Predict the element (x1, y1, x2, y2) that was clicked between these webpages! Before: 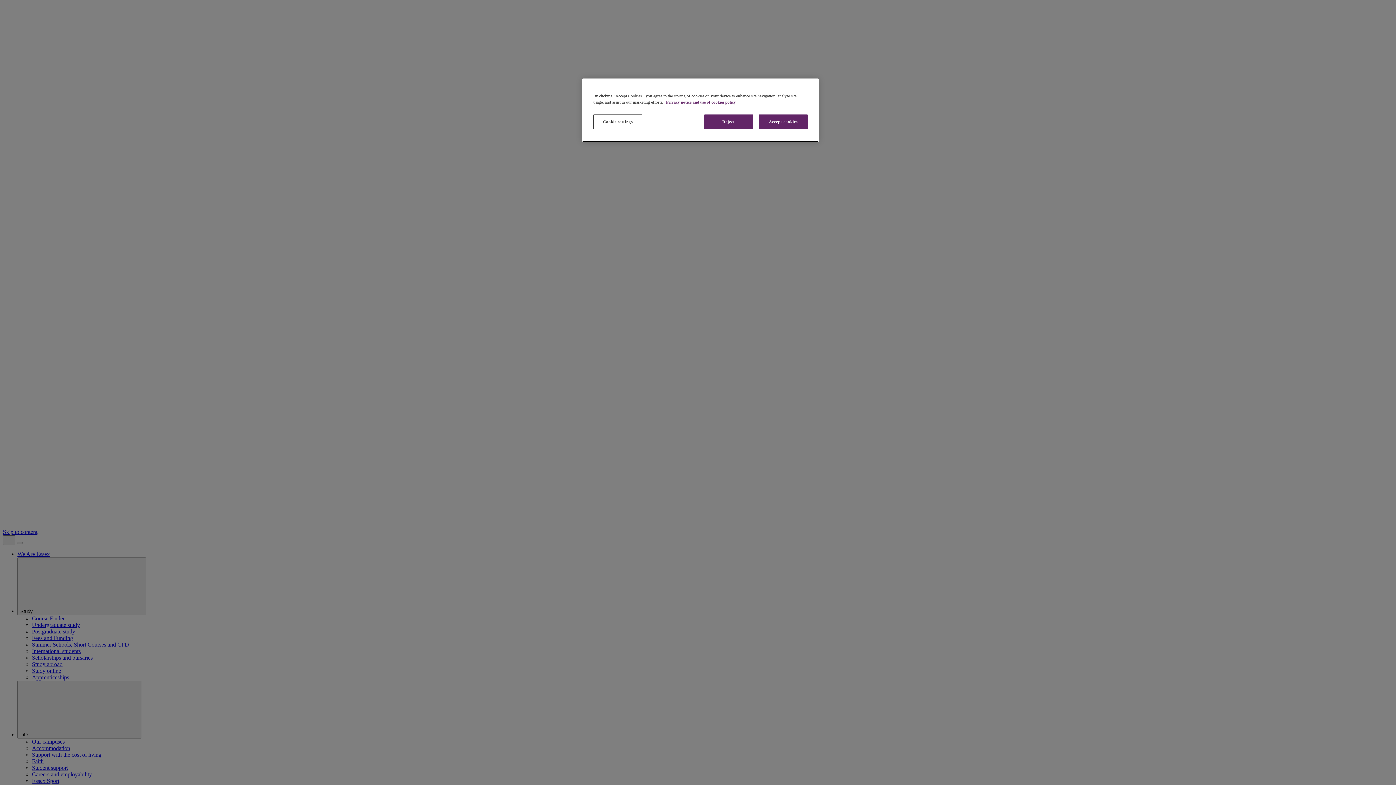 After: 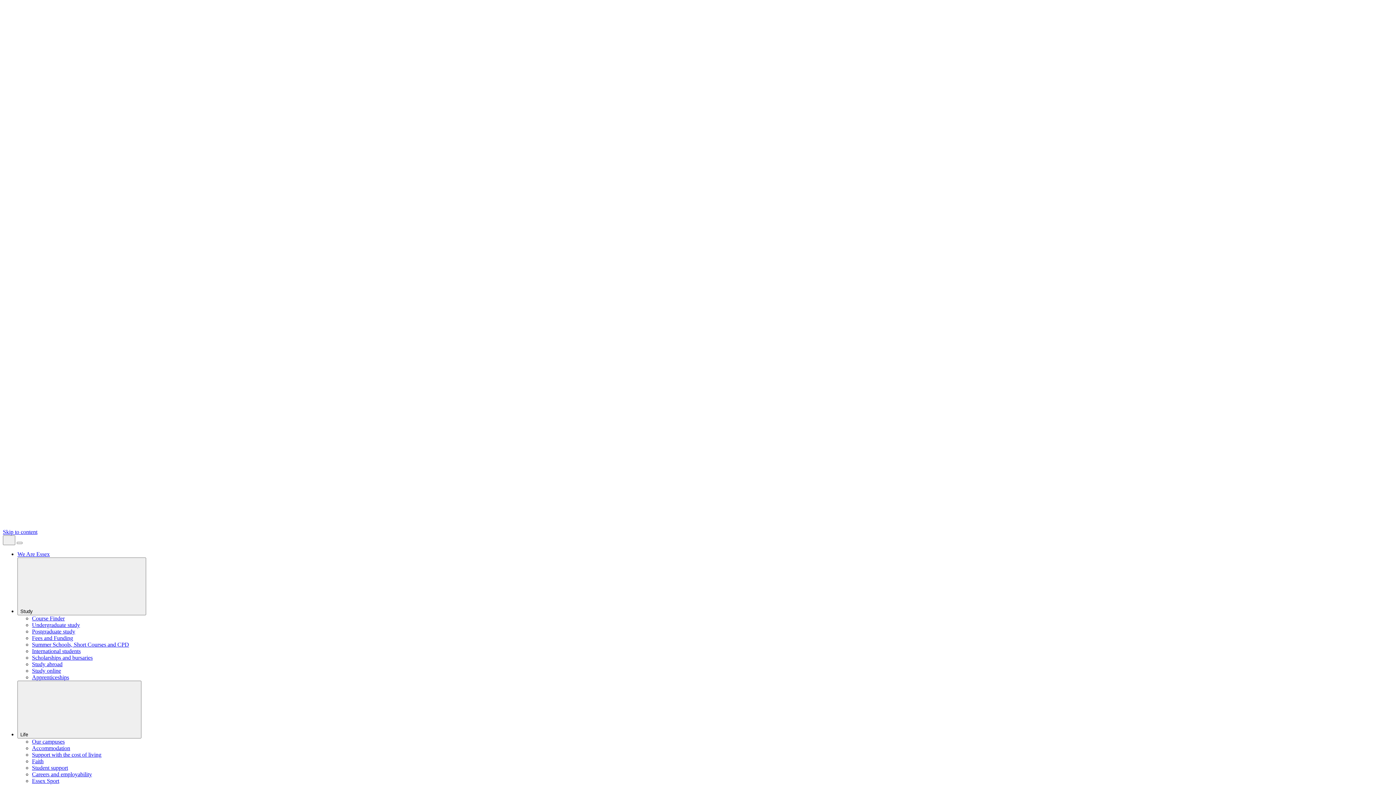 Action: bbox: (704, 114, 753, 129) label: Reject